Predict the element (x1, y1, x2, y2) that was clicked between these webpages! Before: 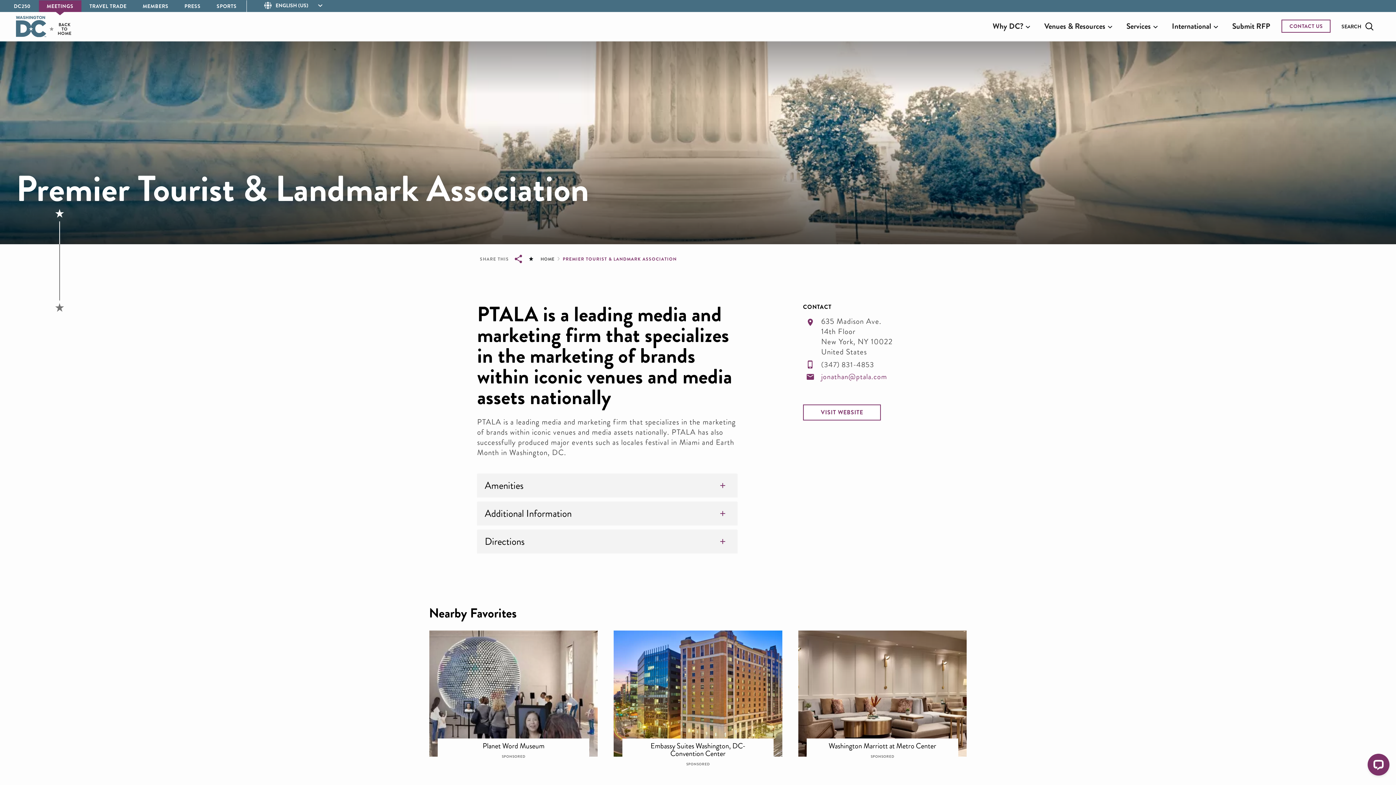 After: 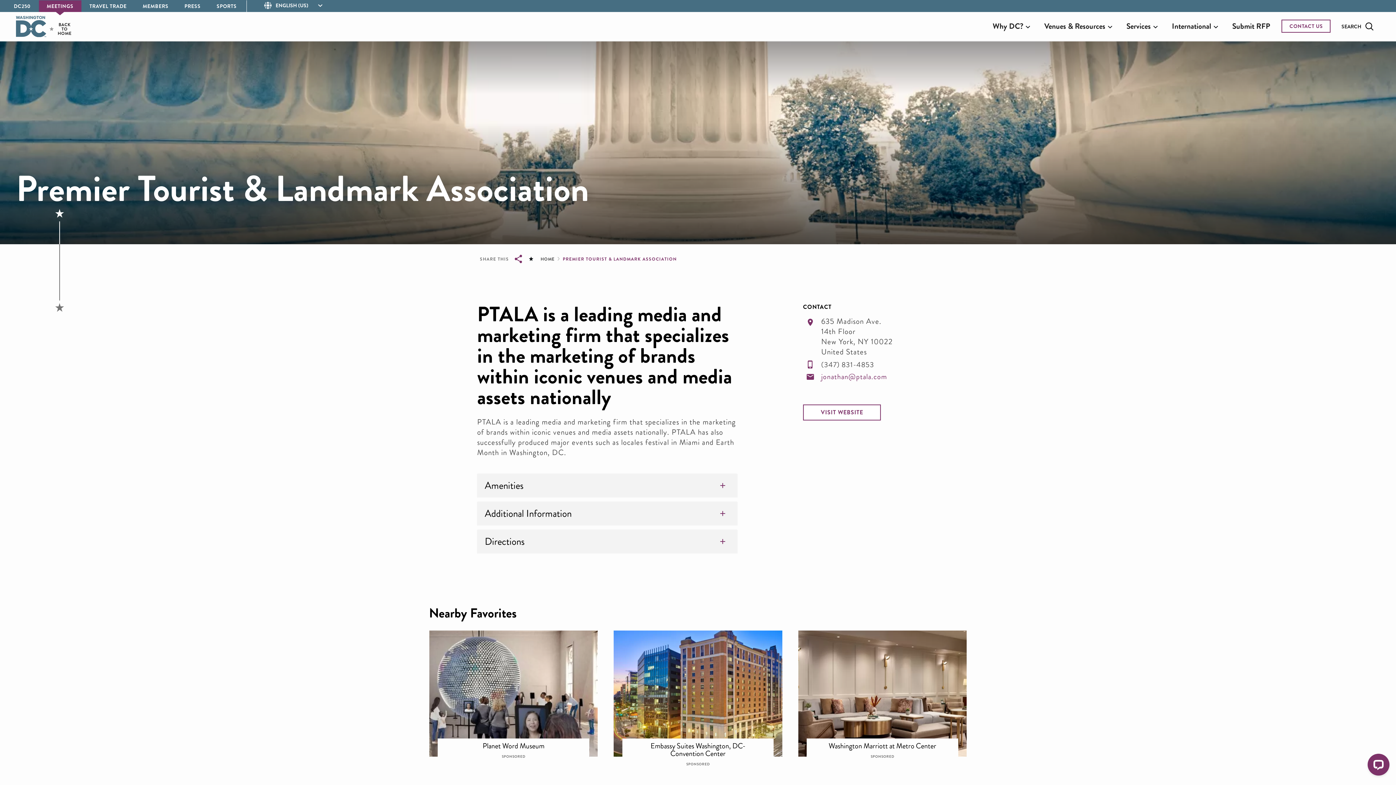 Action: label: Downtown bbox: (873, 738, 902, 744)